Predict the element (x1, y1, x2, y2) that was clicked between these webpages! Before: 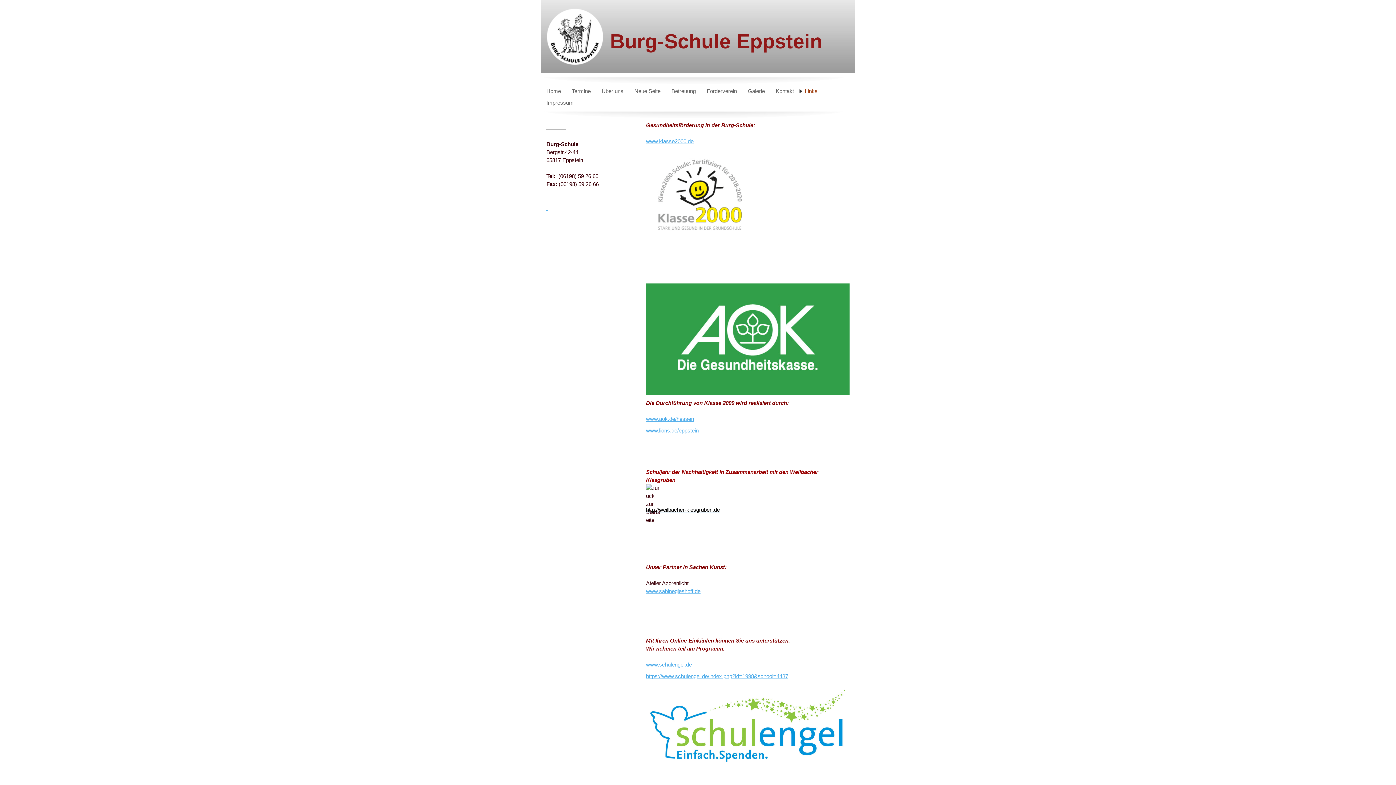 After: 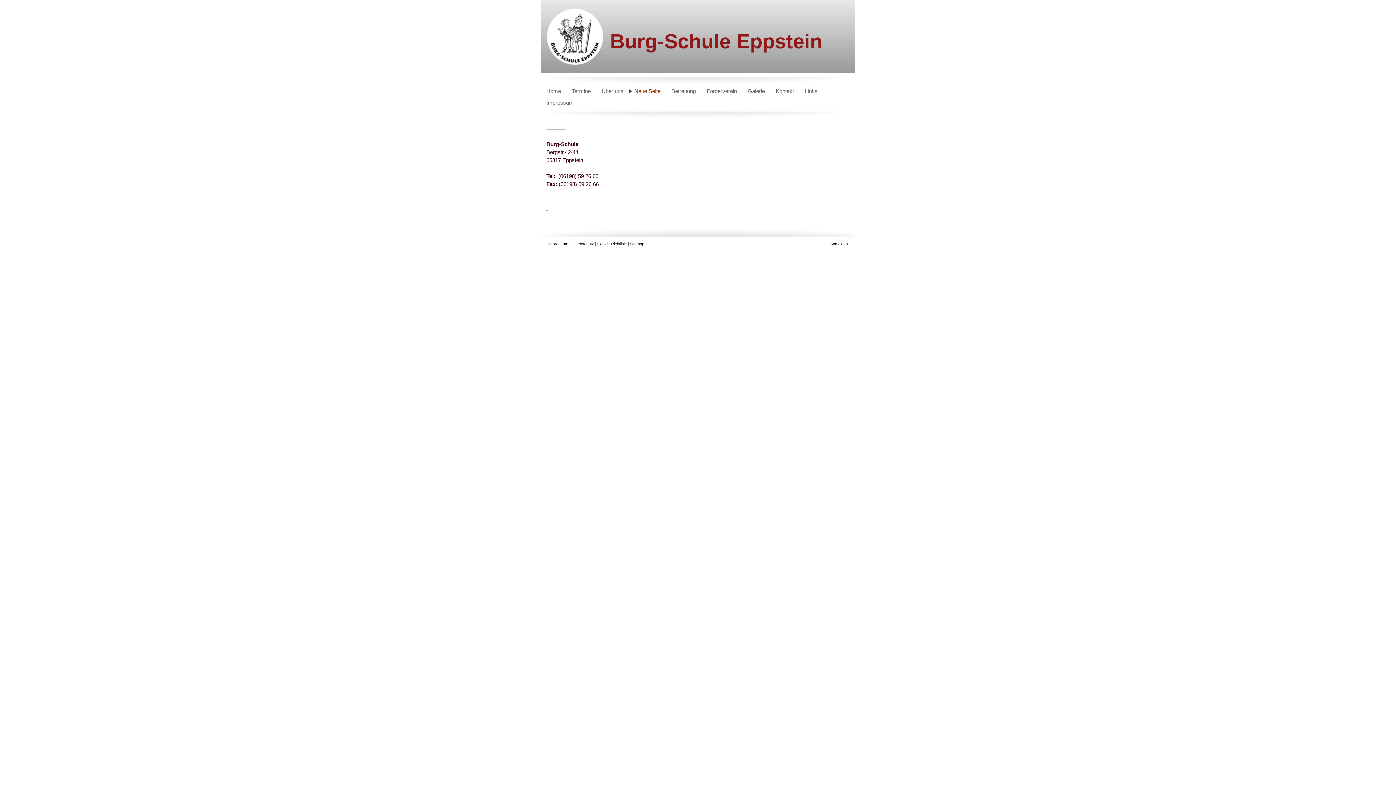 Action: label: Neue Seite bbox: (629, 85, 666, 97)